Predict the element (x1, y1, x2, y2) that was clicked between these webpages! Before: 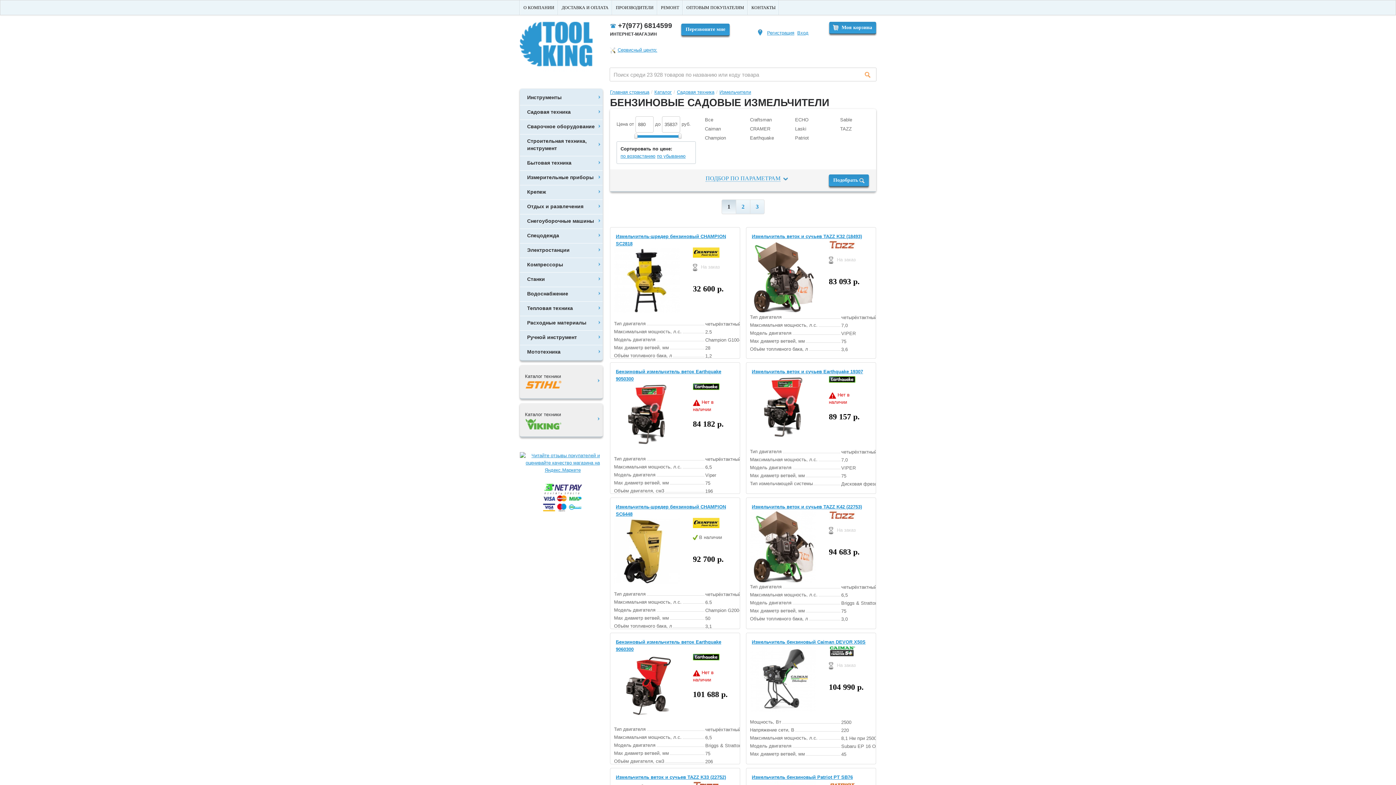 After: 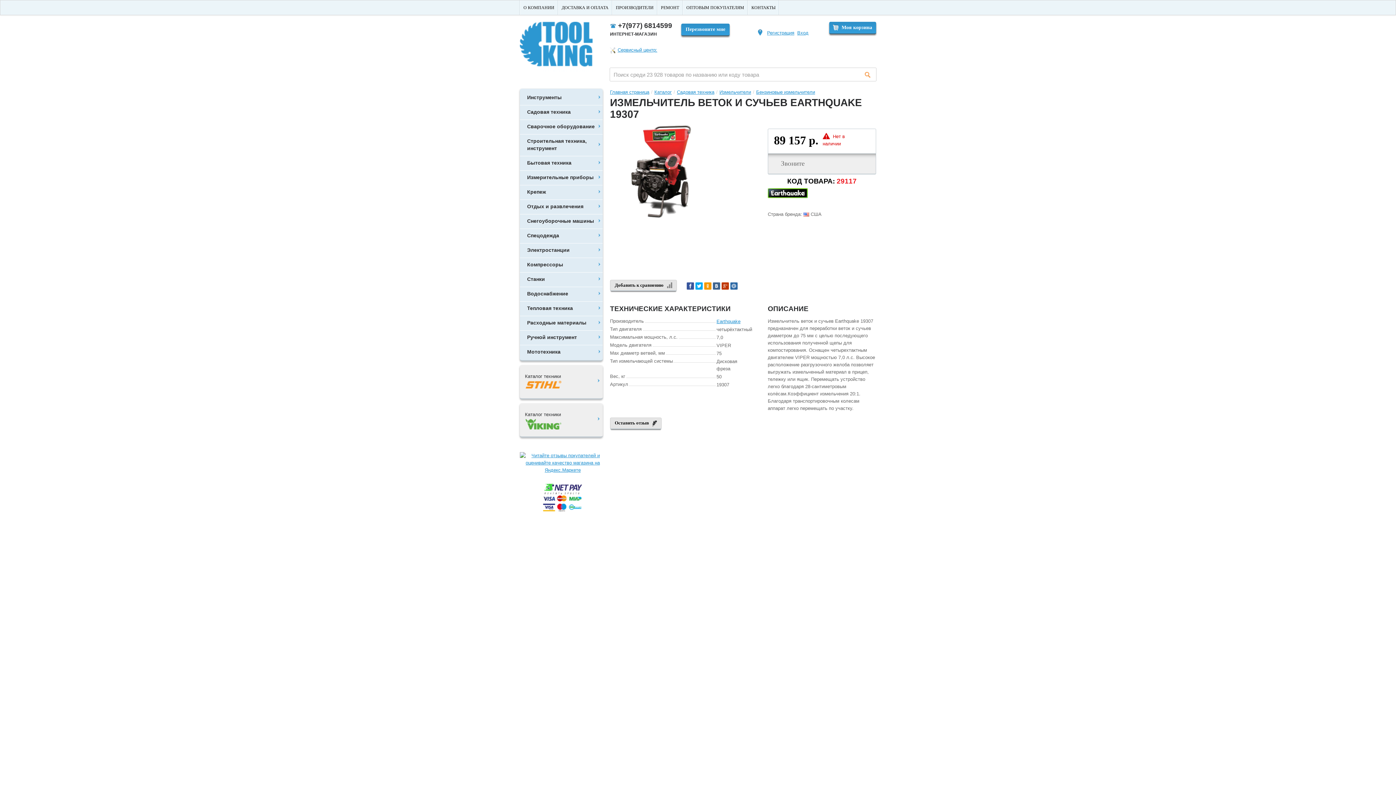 Action: bbox: (750, 405, 816, 411)